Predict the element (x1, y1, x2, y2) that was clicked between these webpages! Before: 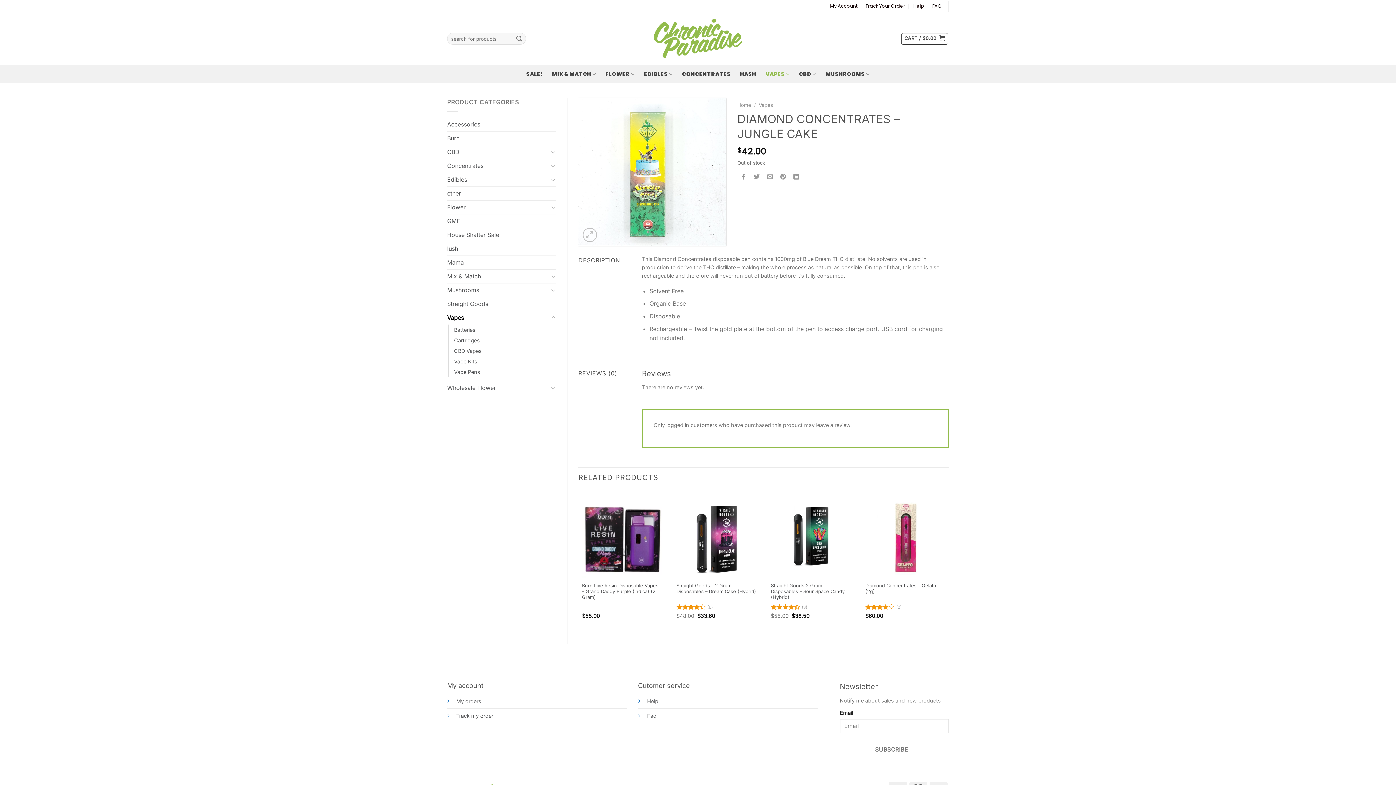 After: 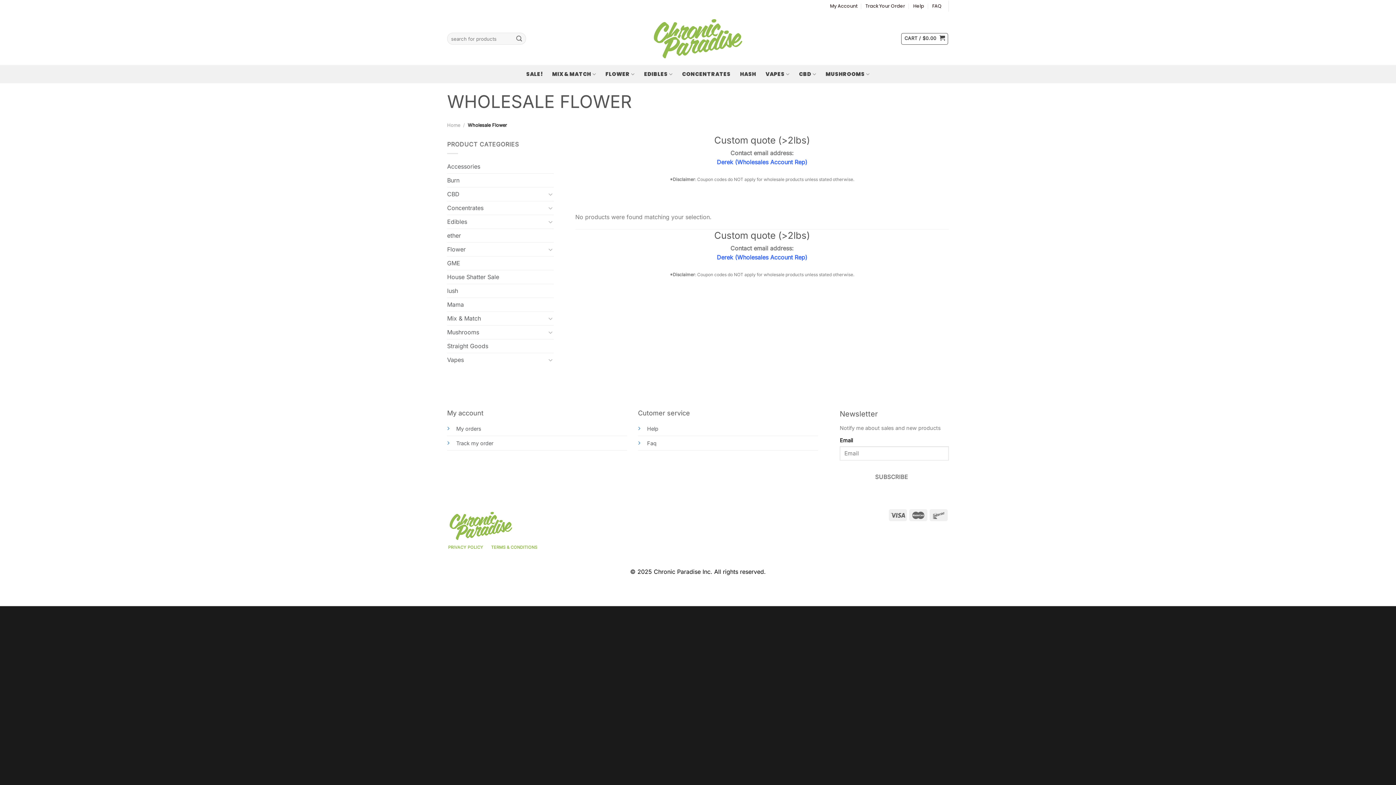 Action: label: Wholesale Flower bbox: (447, 381, 548, 394)